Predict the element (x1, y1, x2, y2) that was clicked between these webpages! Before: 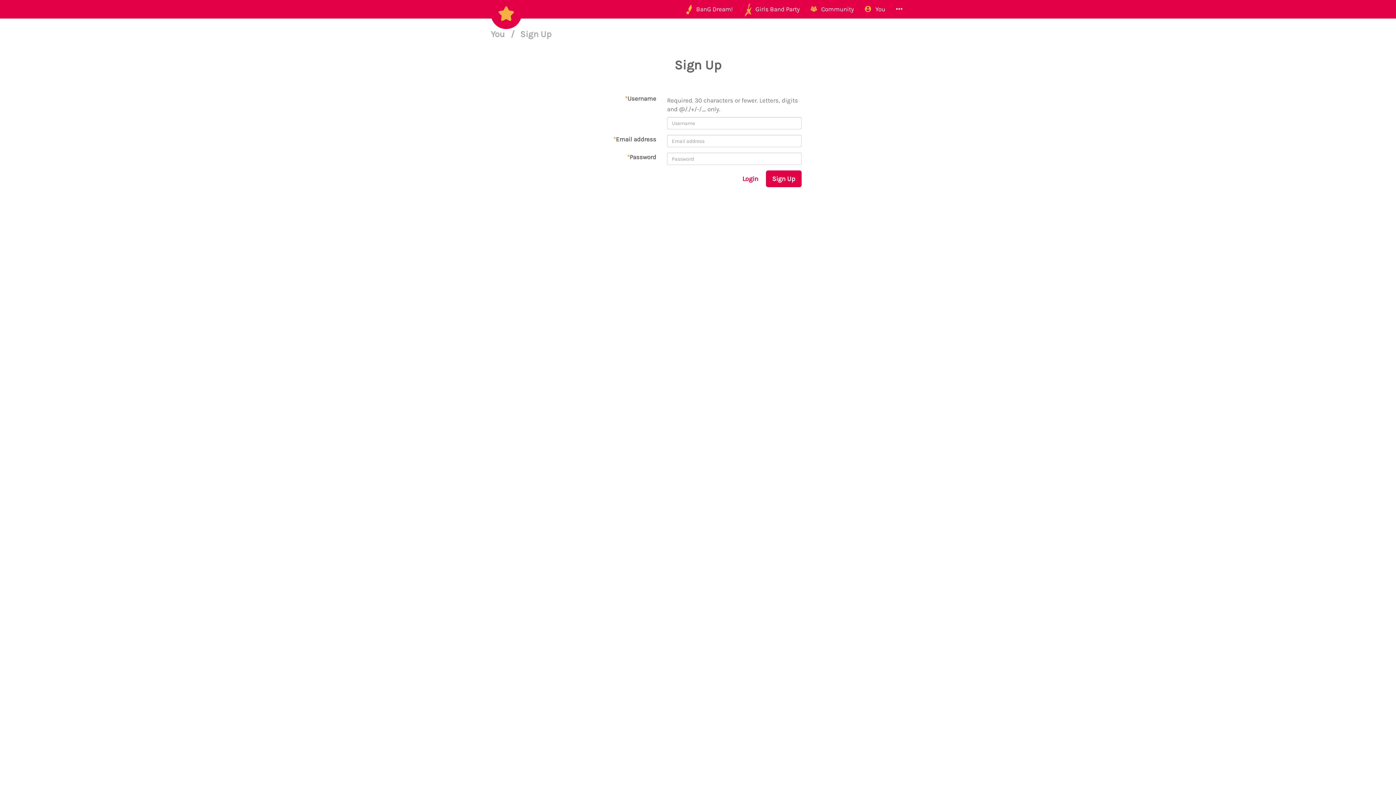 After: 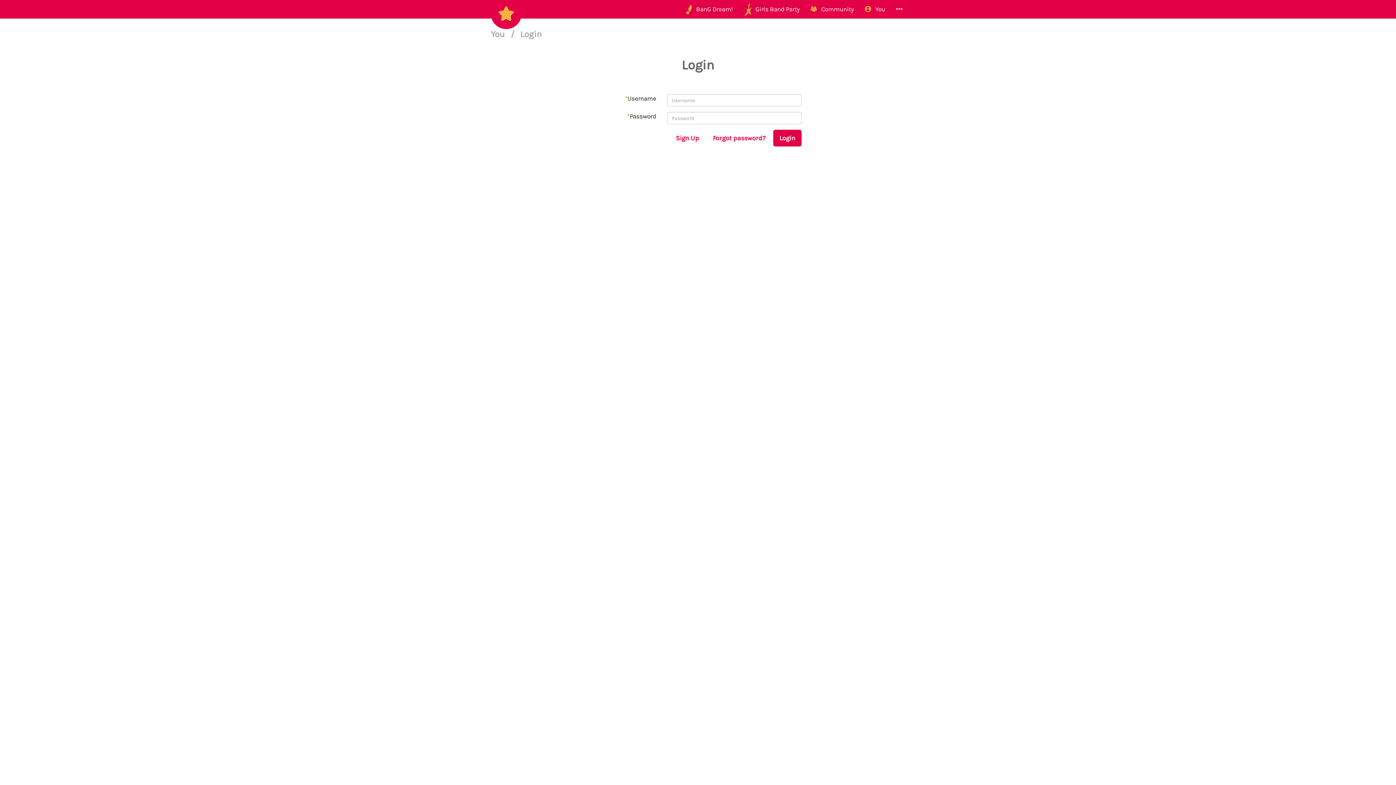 Action: label: Login bbox: (736, 170, 764, 187)